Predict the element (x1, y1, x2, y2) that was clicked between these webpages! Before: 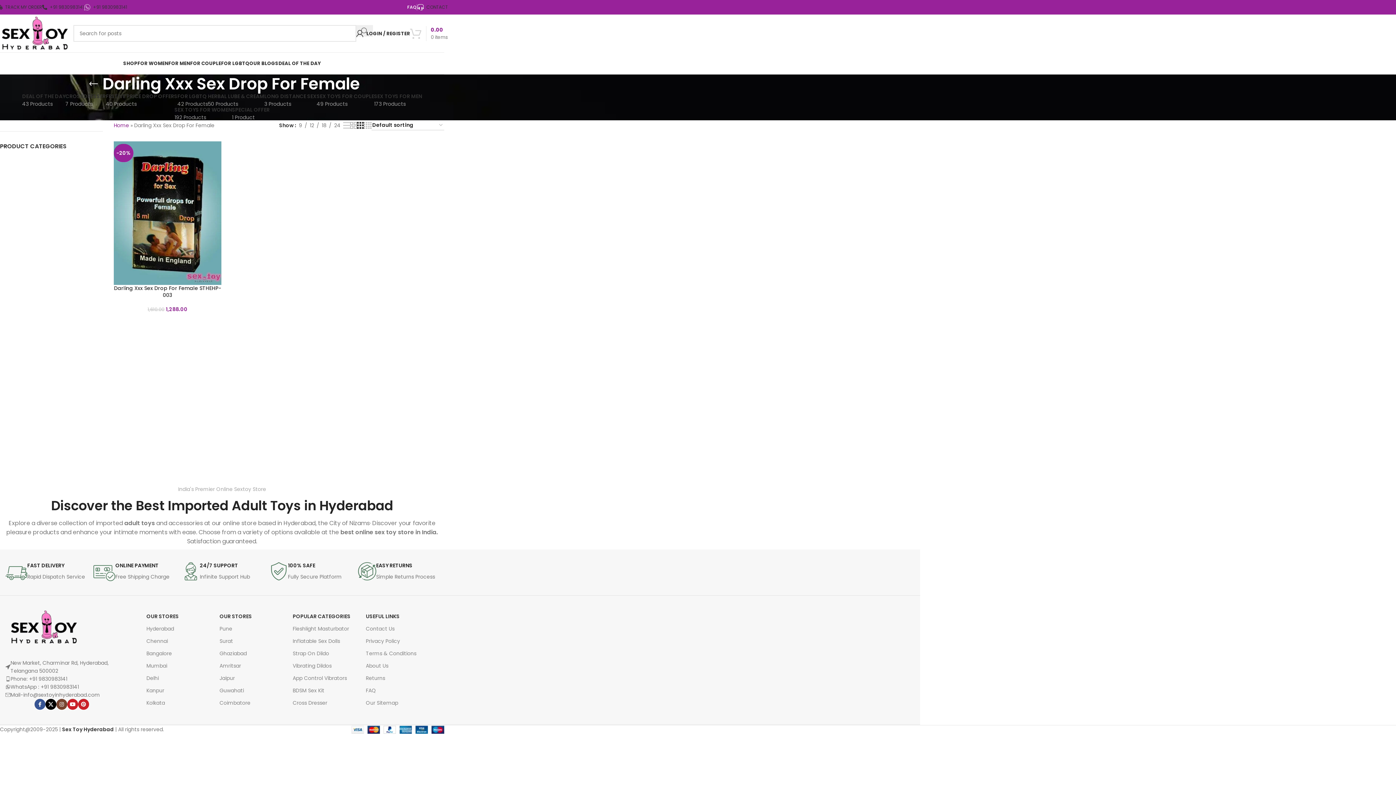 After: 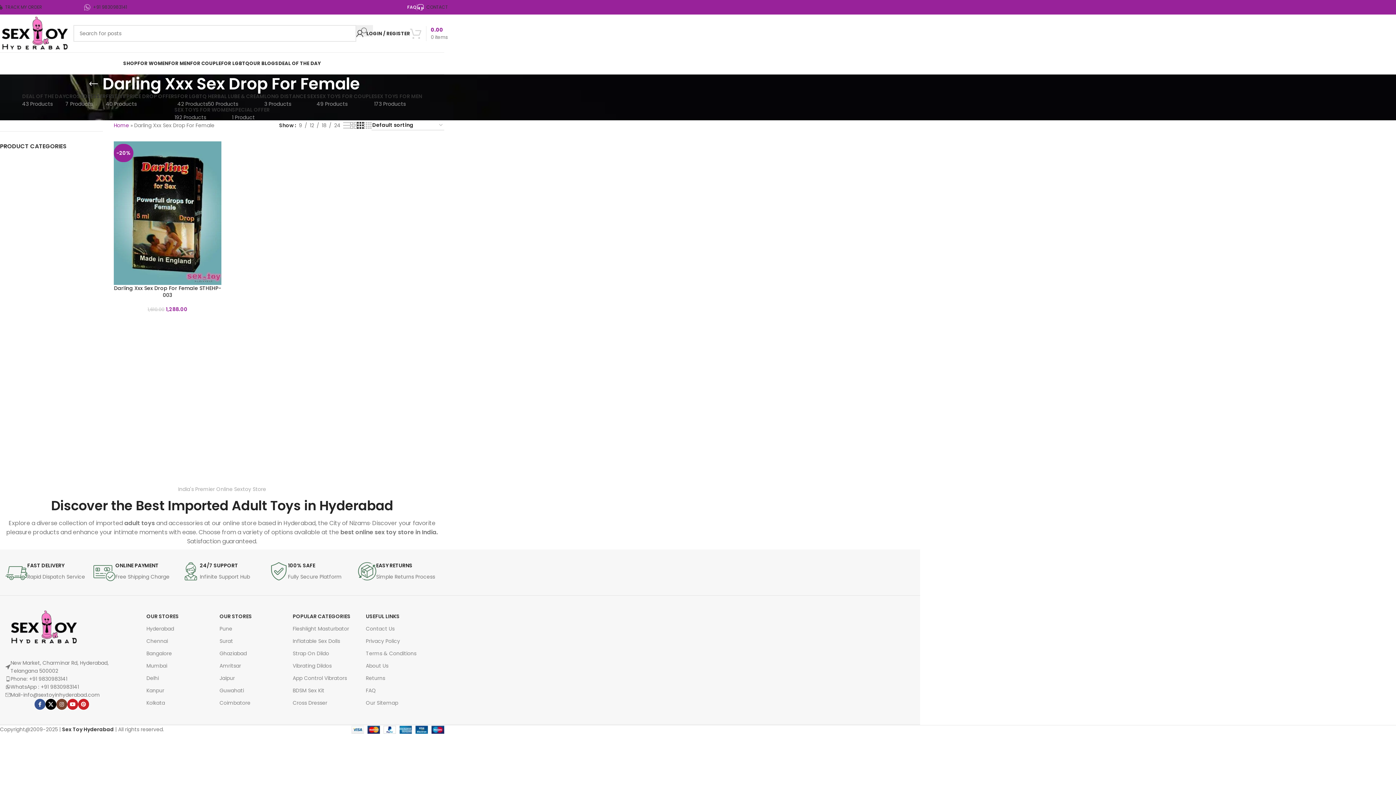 Action: bbox: (42, 0, 84, 14) label: +91 9830983141